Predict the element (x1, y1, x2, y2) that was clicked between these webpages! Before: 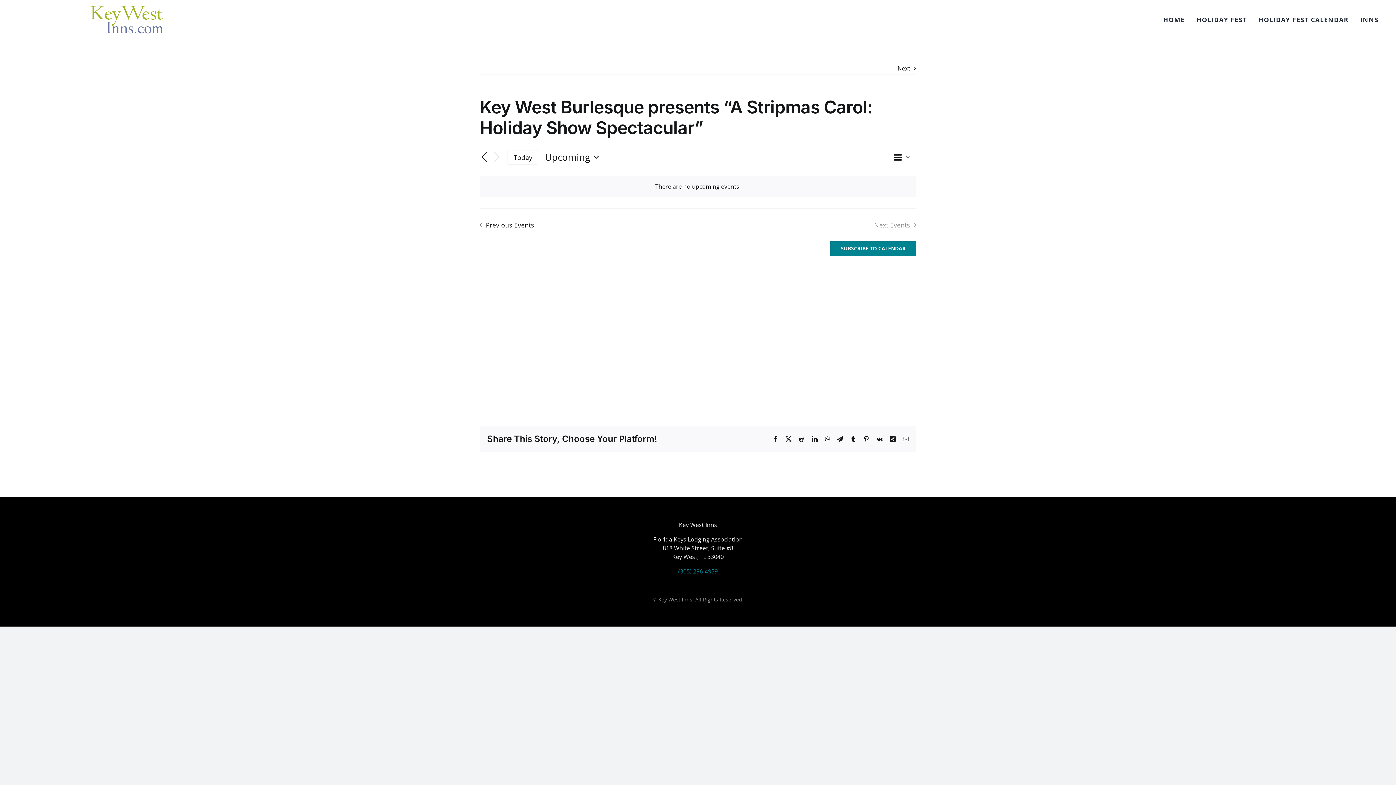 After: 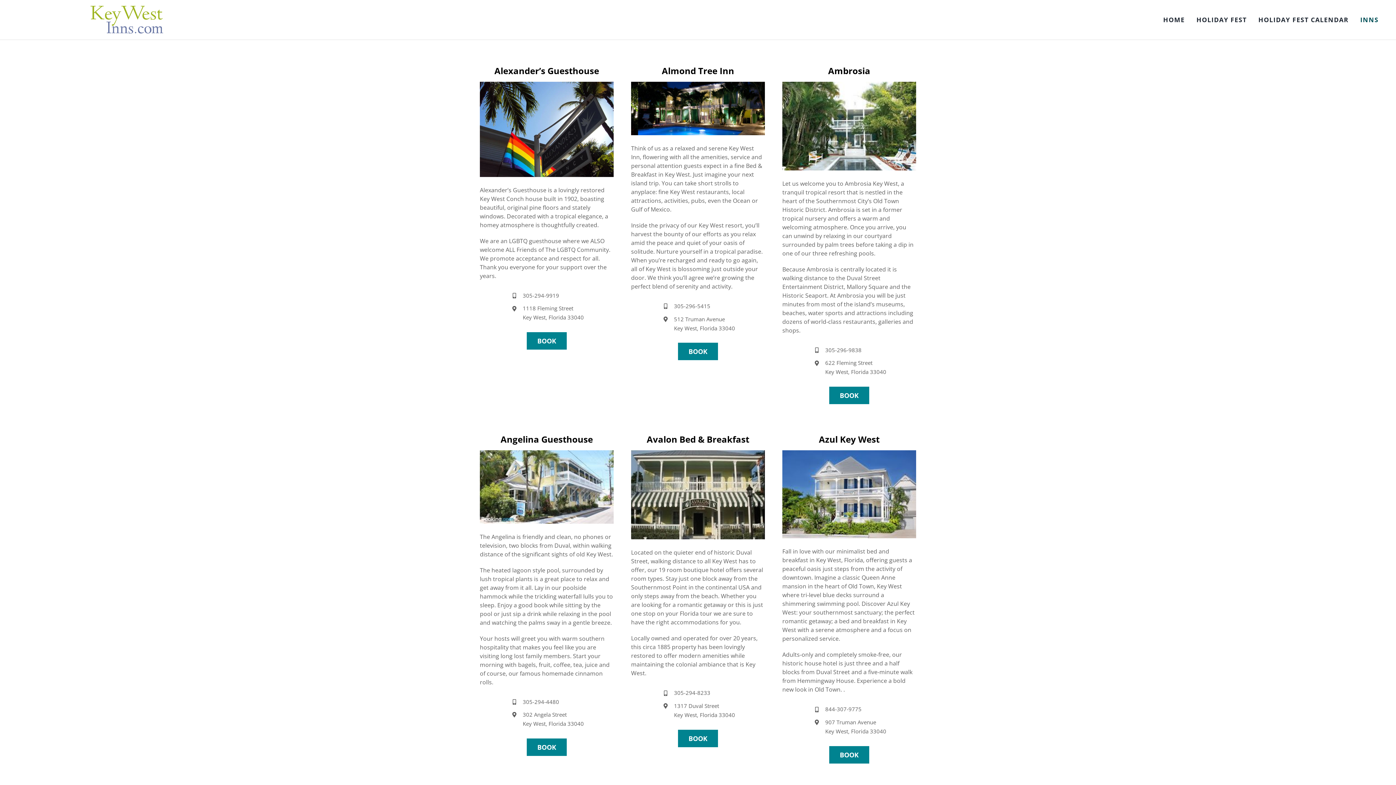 Action: bbox: (1360, 7, 1378, 32) label: INNS